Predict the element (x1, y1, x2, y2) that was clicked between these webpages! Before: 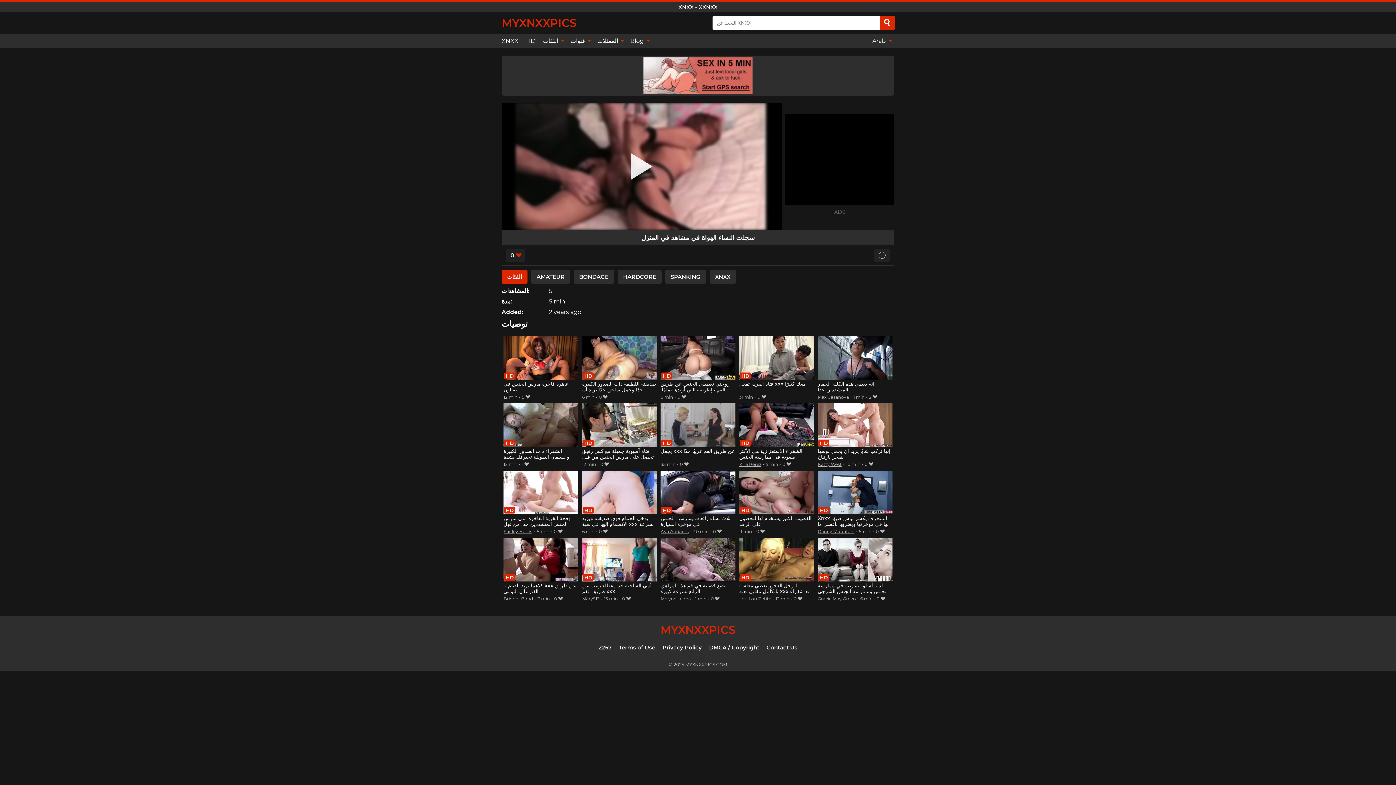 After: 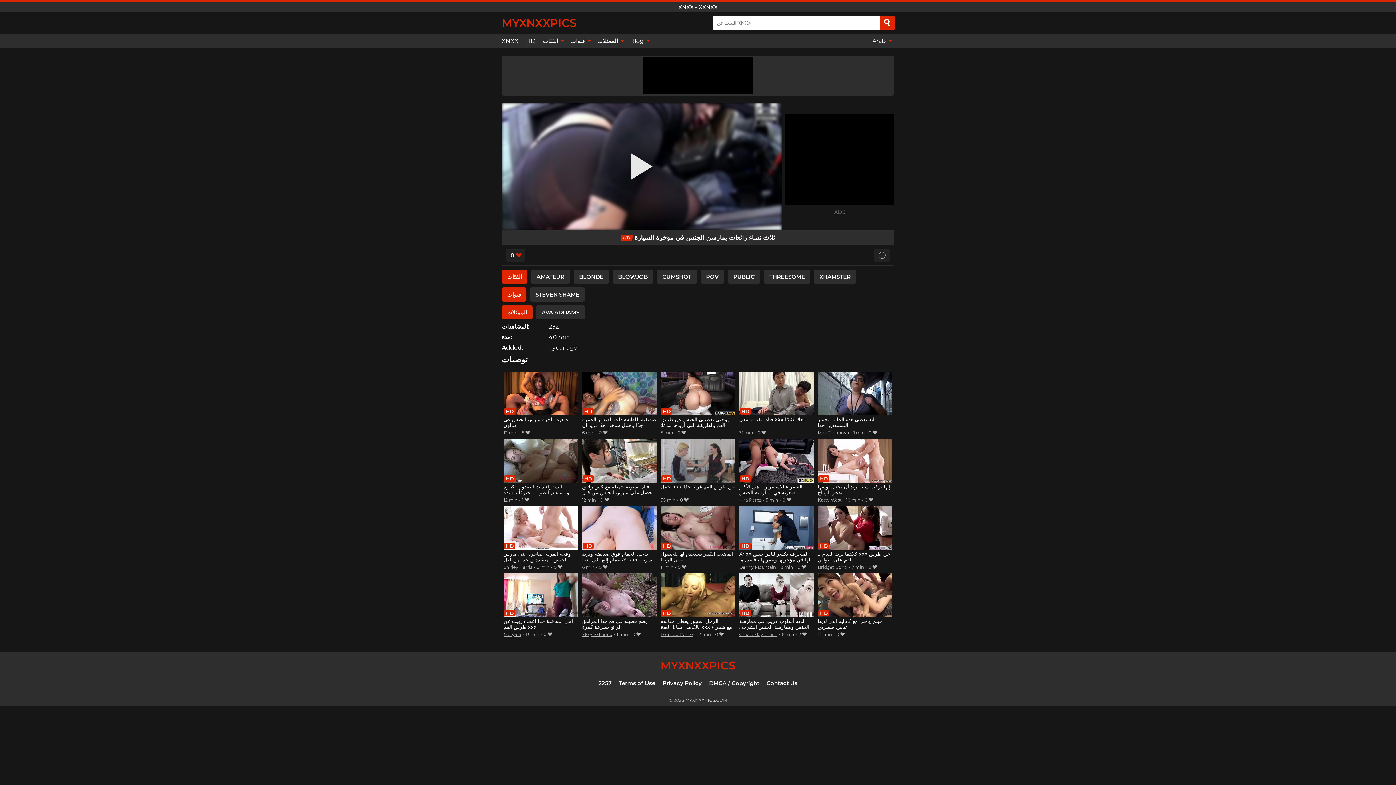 Action: bbox: (660, 470, 735, 527) label: ثلاث نساء رائعات يمارسن الجنس في مؤخرة السيارة